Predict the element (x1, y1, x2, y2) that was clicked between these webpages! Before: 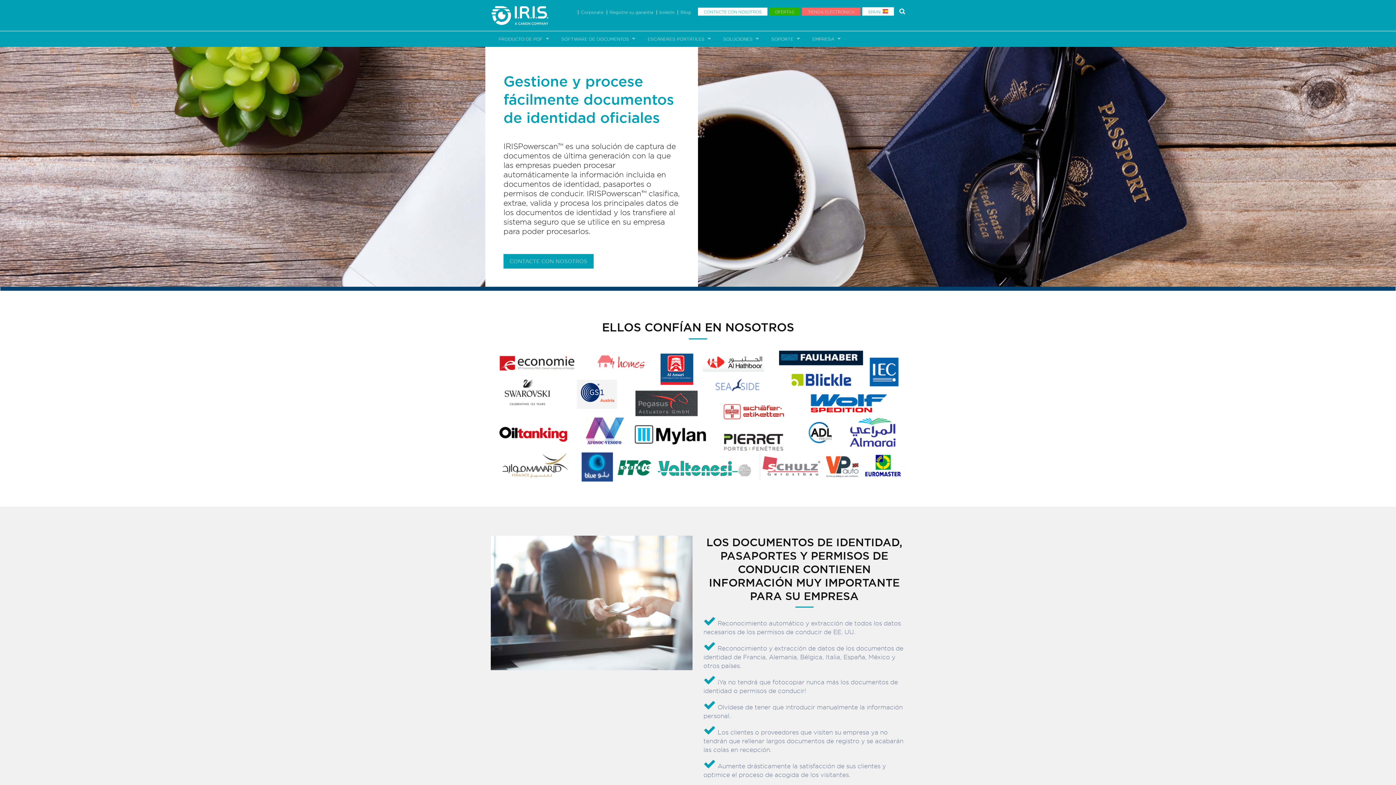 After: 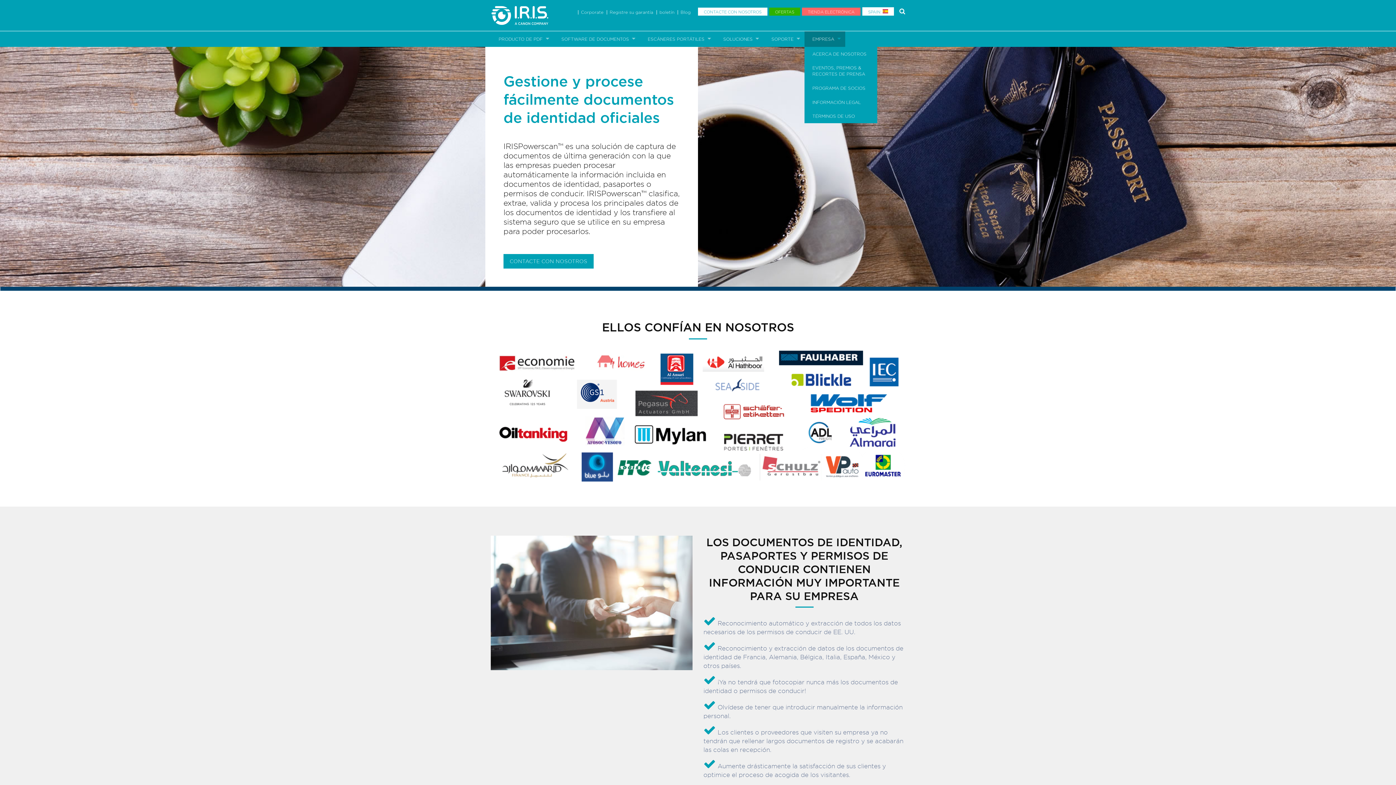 Action: bbox: (804, 31, 845, 46) label: EMPRESA